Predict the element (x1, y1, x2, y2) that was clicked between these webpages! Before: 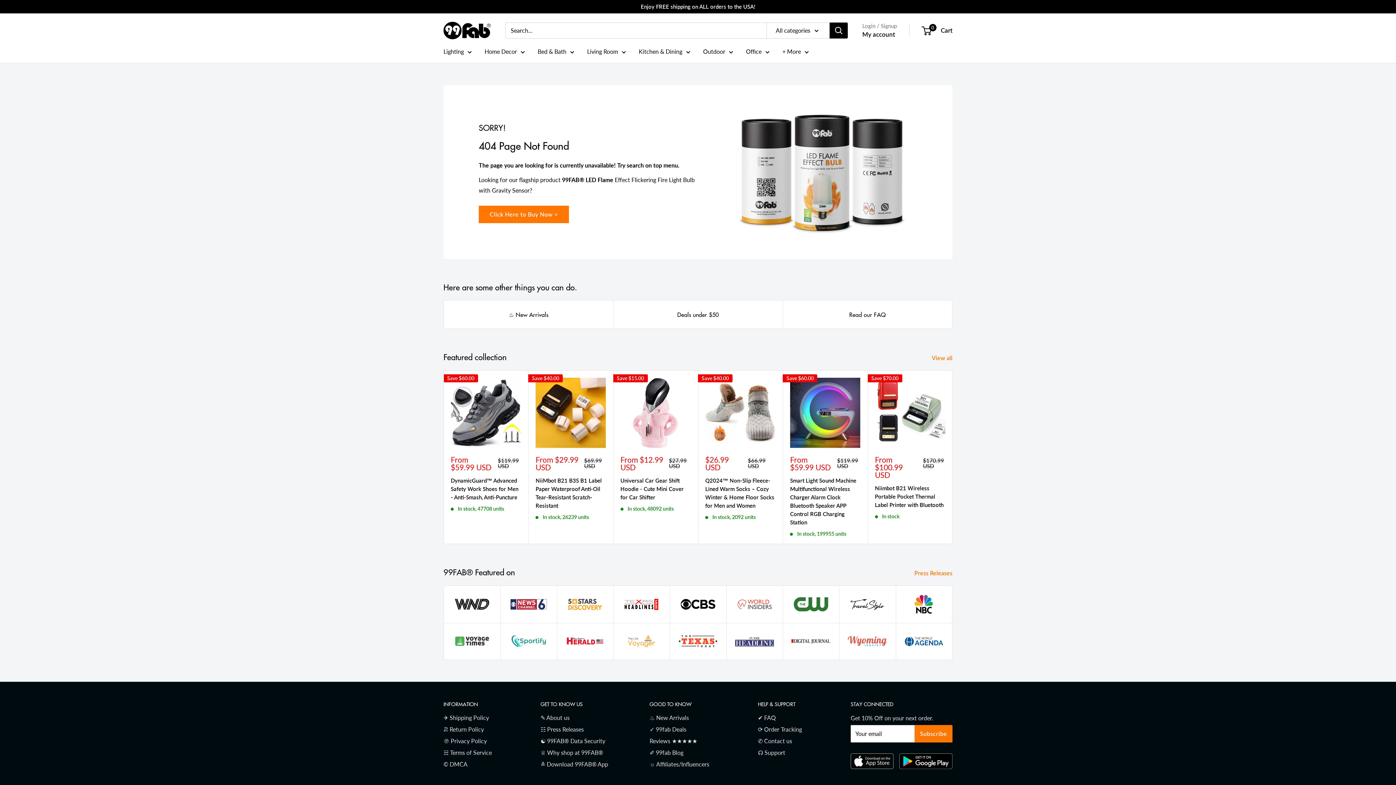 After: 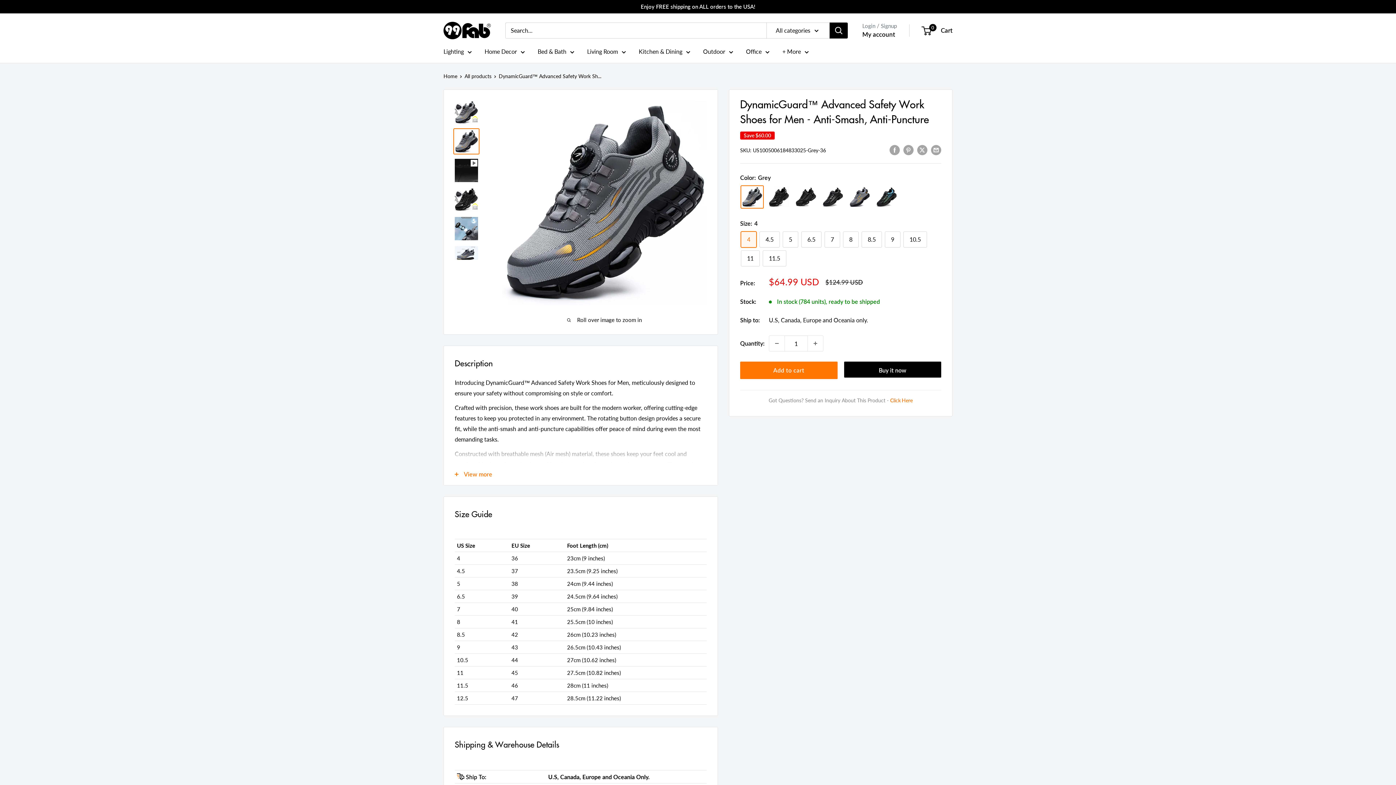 Action: bbox: (450, 377, 521, 448)